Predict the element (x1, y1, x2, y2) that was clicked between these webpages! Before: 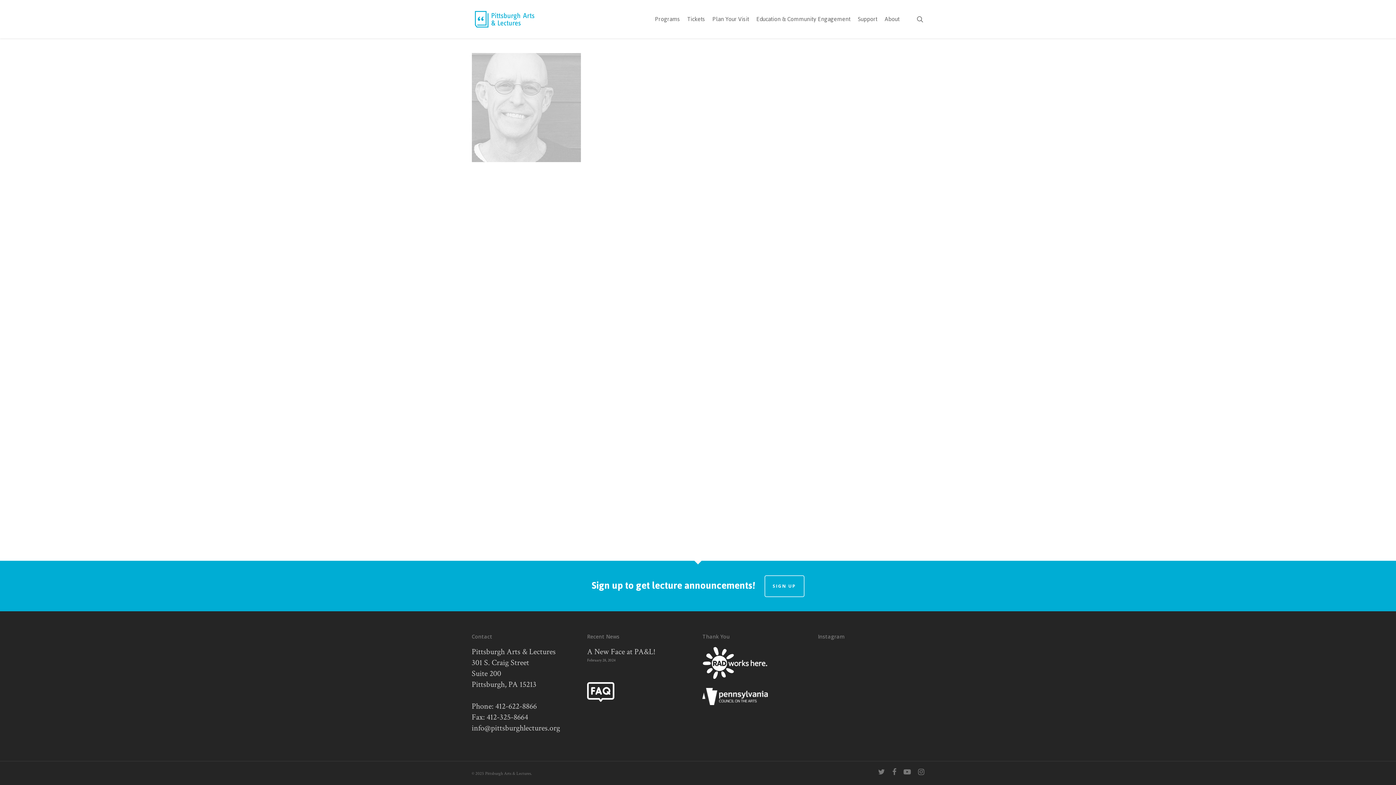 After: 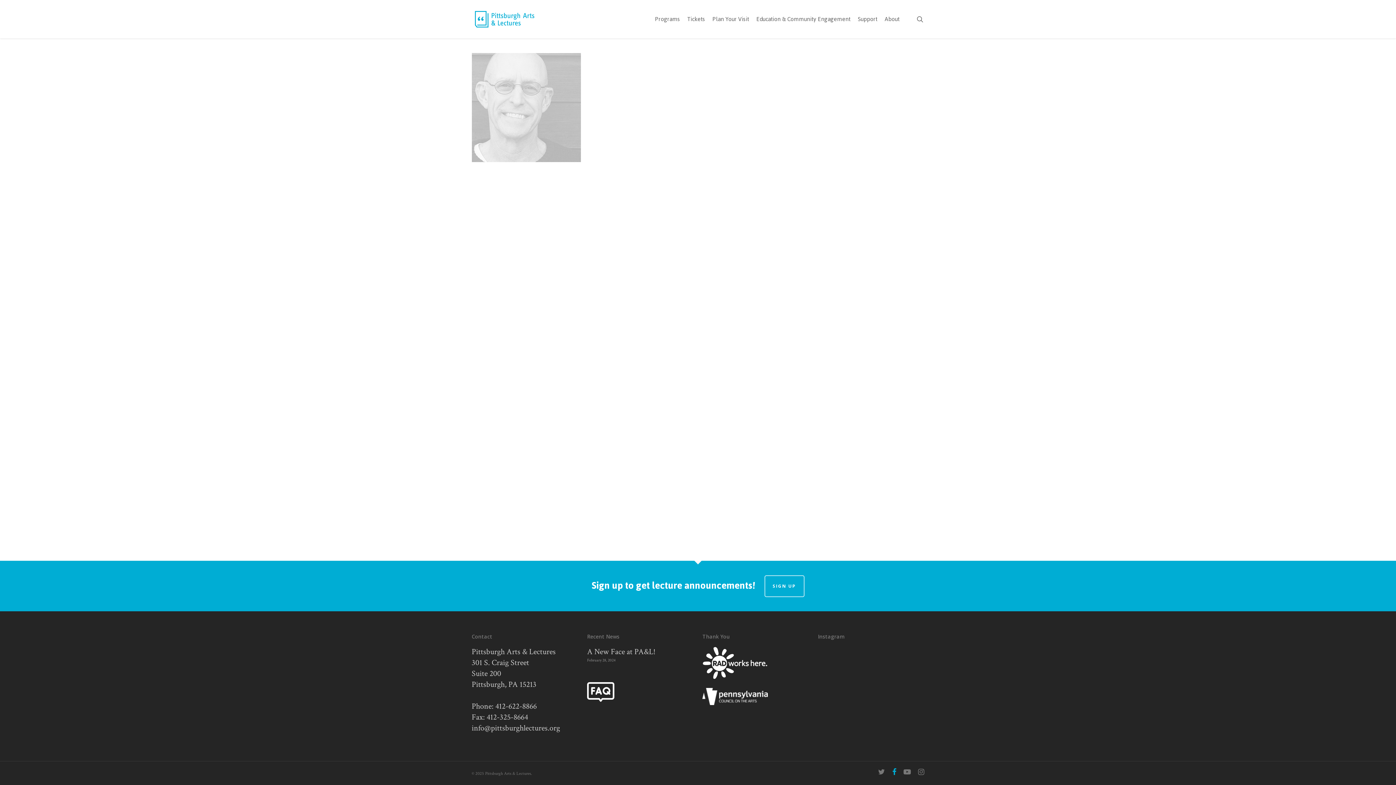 Action: bbox: (892, 769, 896, 777) label: facebook